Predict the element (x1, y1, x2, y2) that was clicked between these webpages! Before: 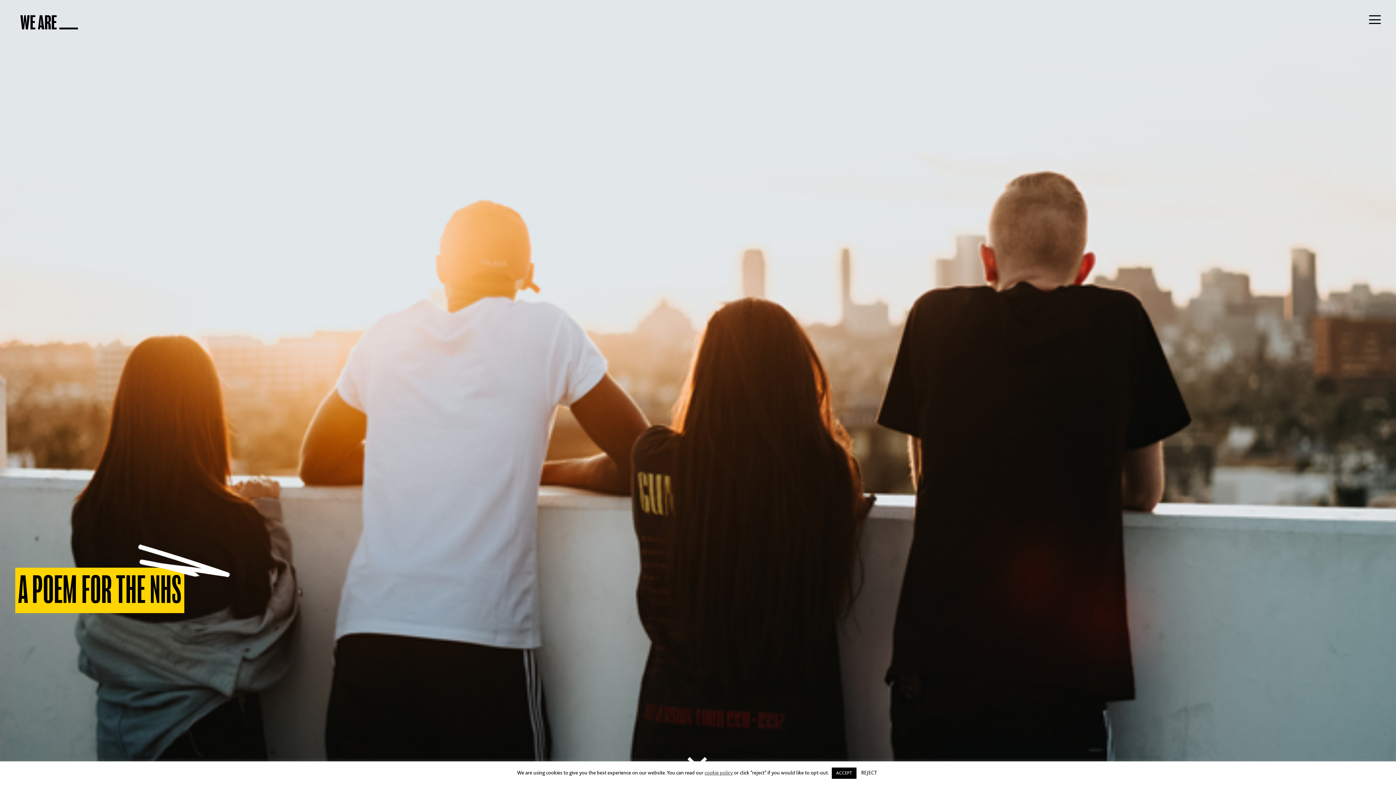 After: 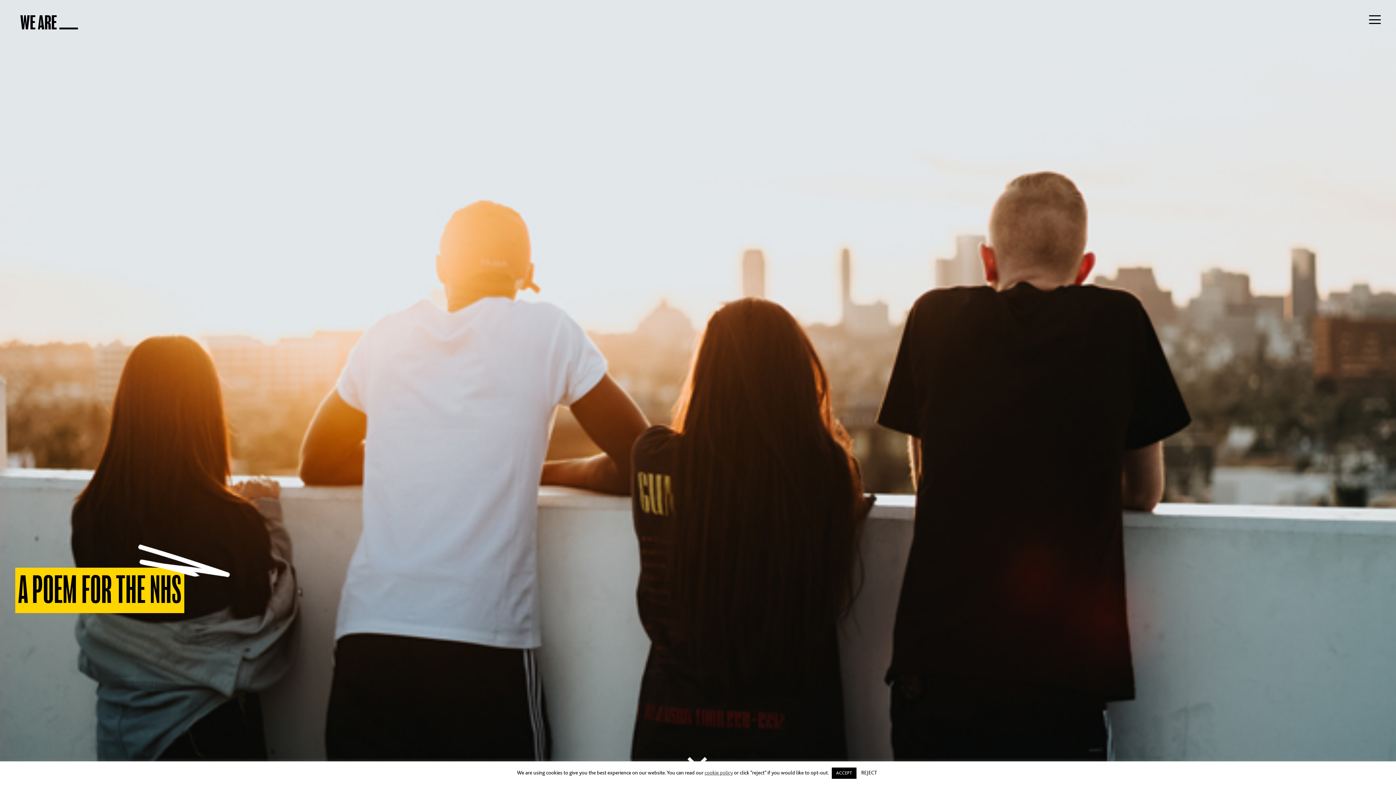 Action: label: cookie policy bbox: (704, 770, 733, 776)